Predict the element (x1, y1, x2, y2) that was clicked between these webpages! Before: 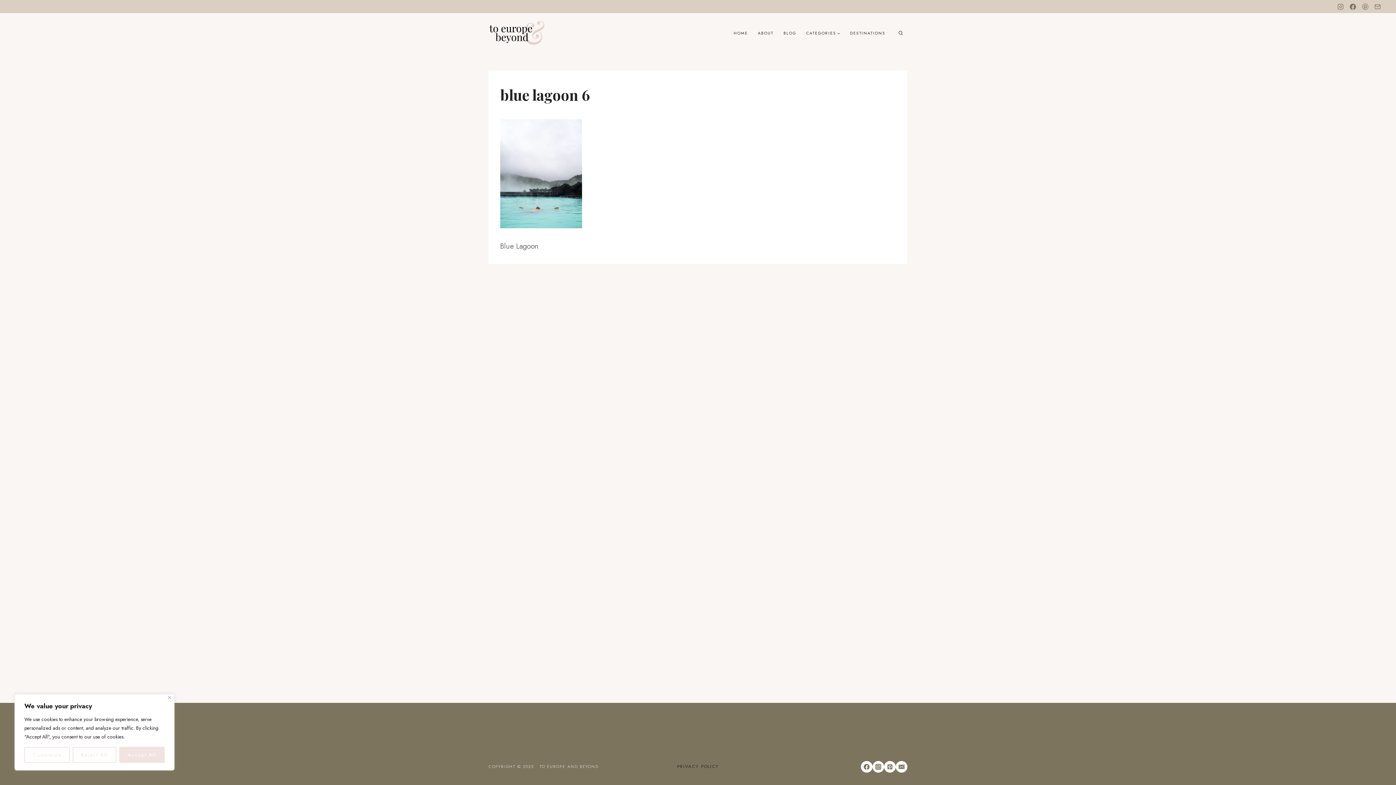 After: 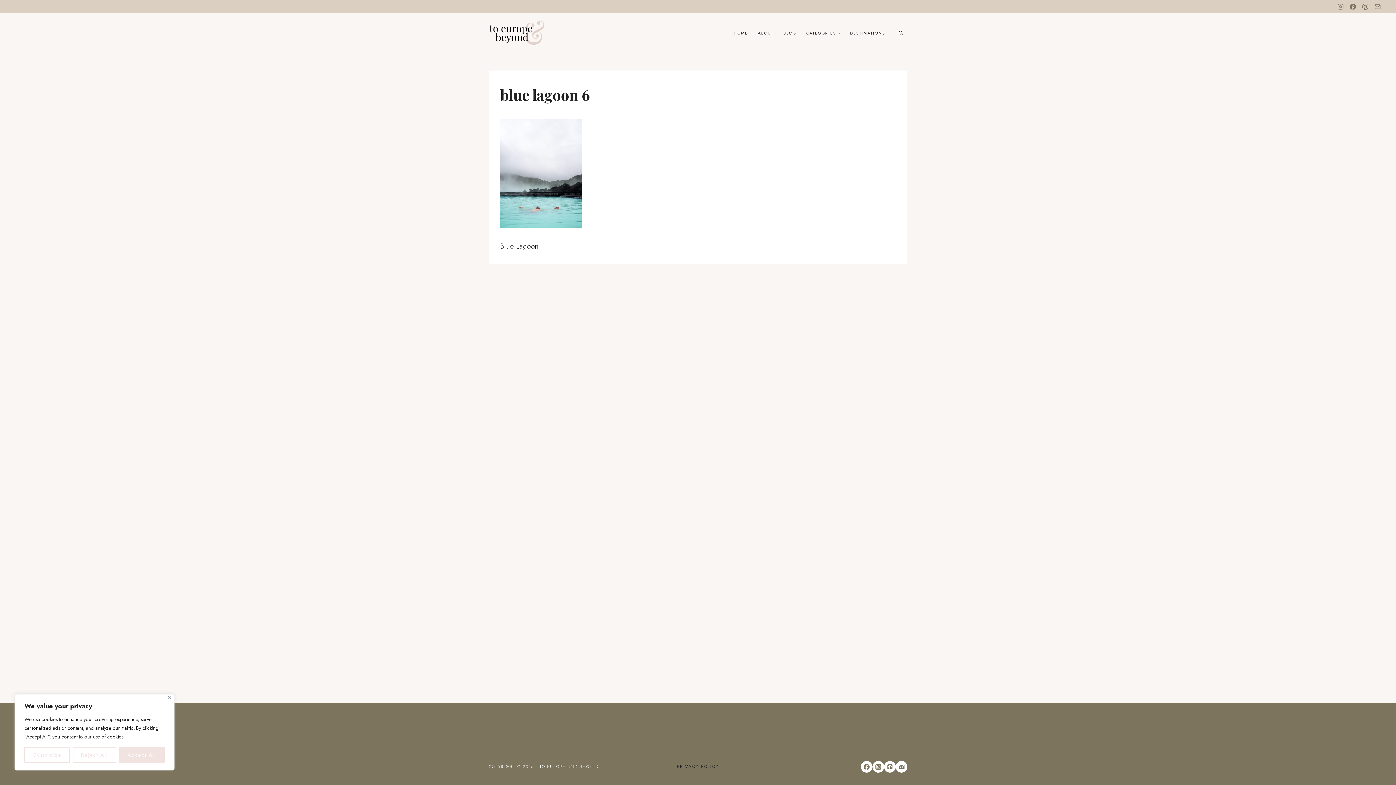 Action: label: Facebook bbox: (1346, 0, 1359, 12)